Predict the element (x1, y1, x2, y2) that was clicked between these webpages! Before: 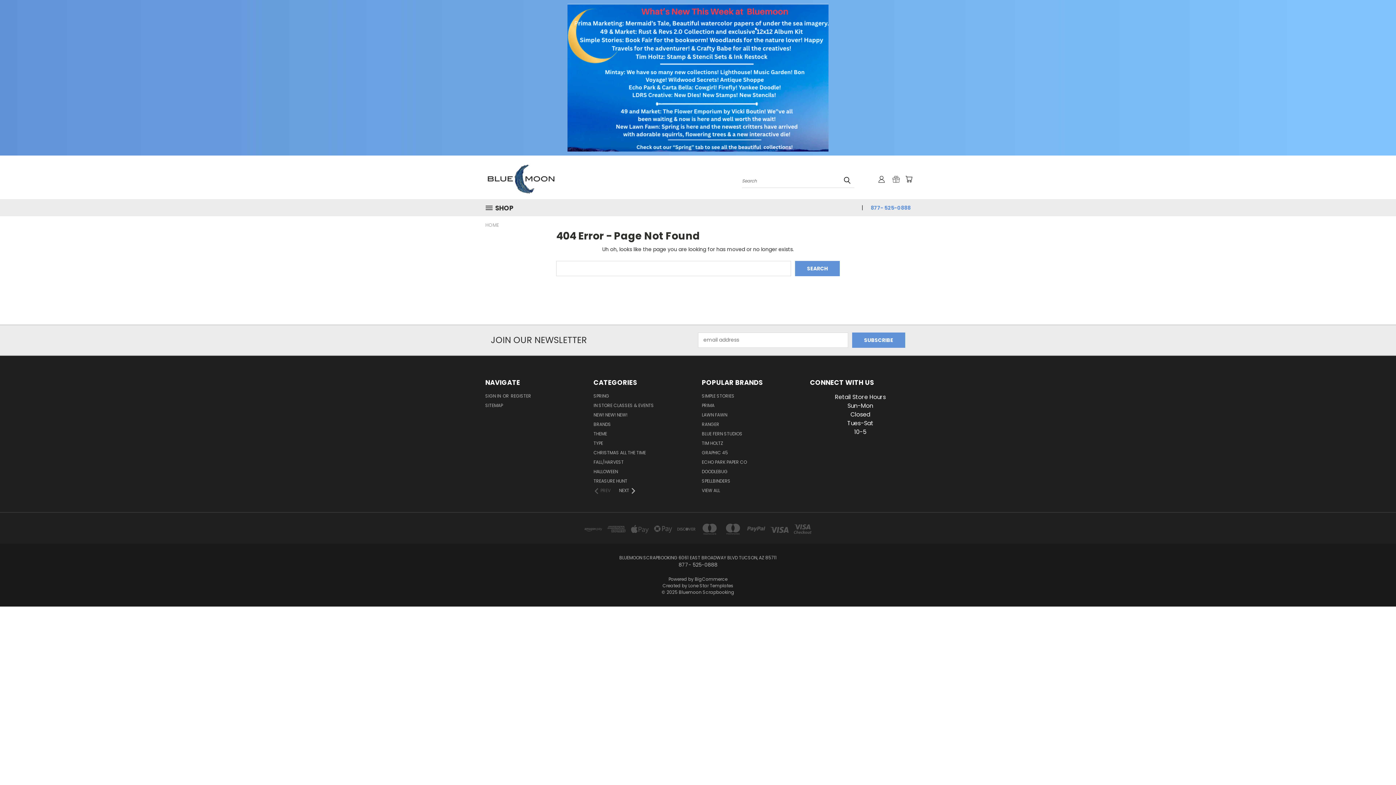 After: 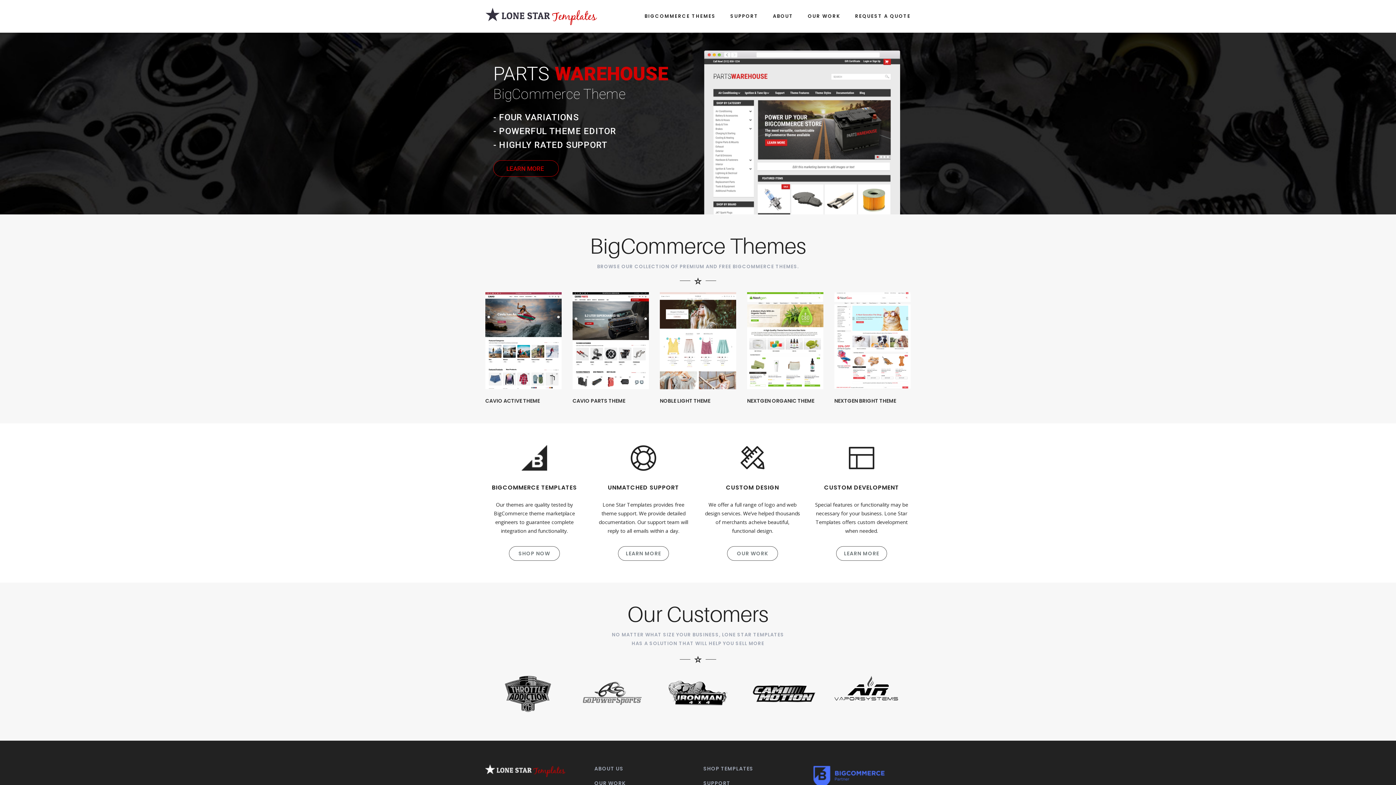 Action: label: Lone Star Templates bbox: (688, 582, 733, 589)